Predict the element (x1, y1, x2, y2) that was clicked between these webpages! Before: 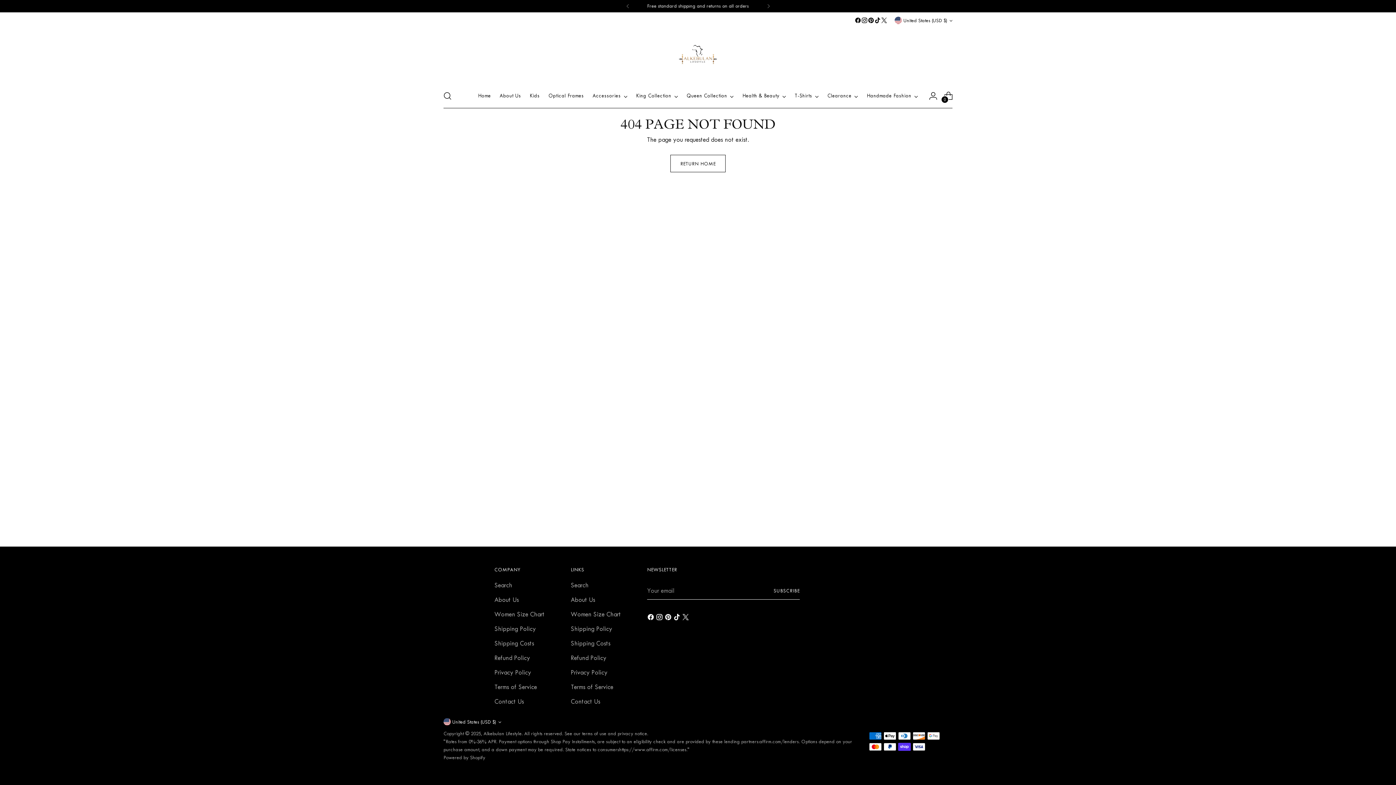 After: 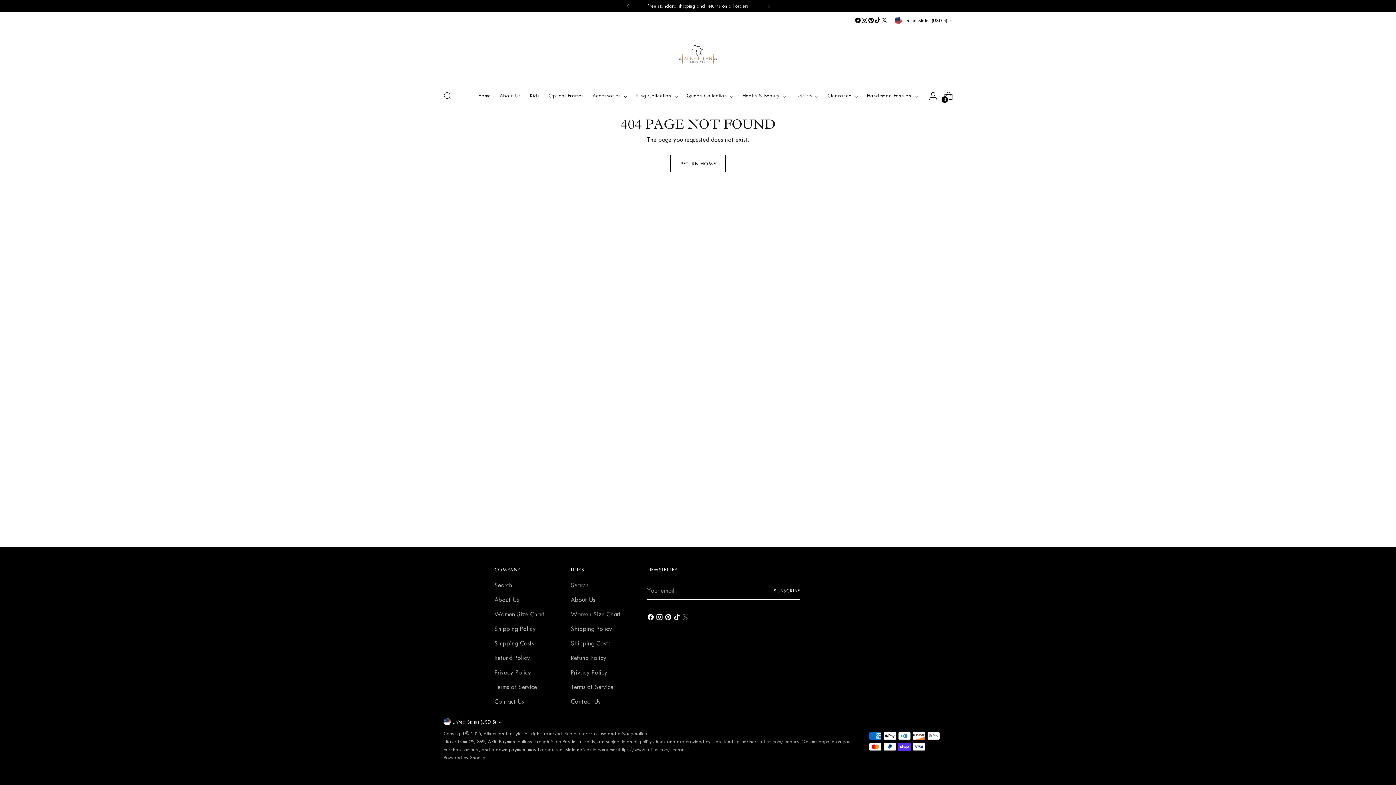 Action: bbox: (682, 613, 690, 624)